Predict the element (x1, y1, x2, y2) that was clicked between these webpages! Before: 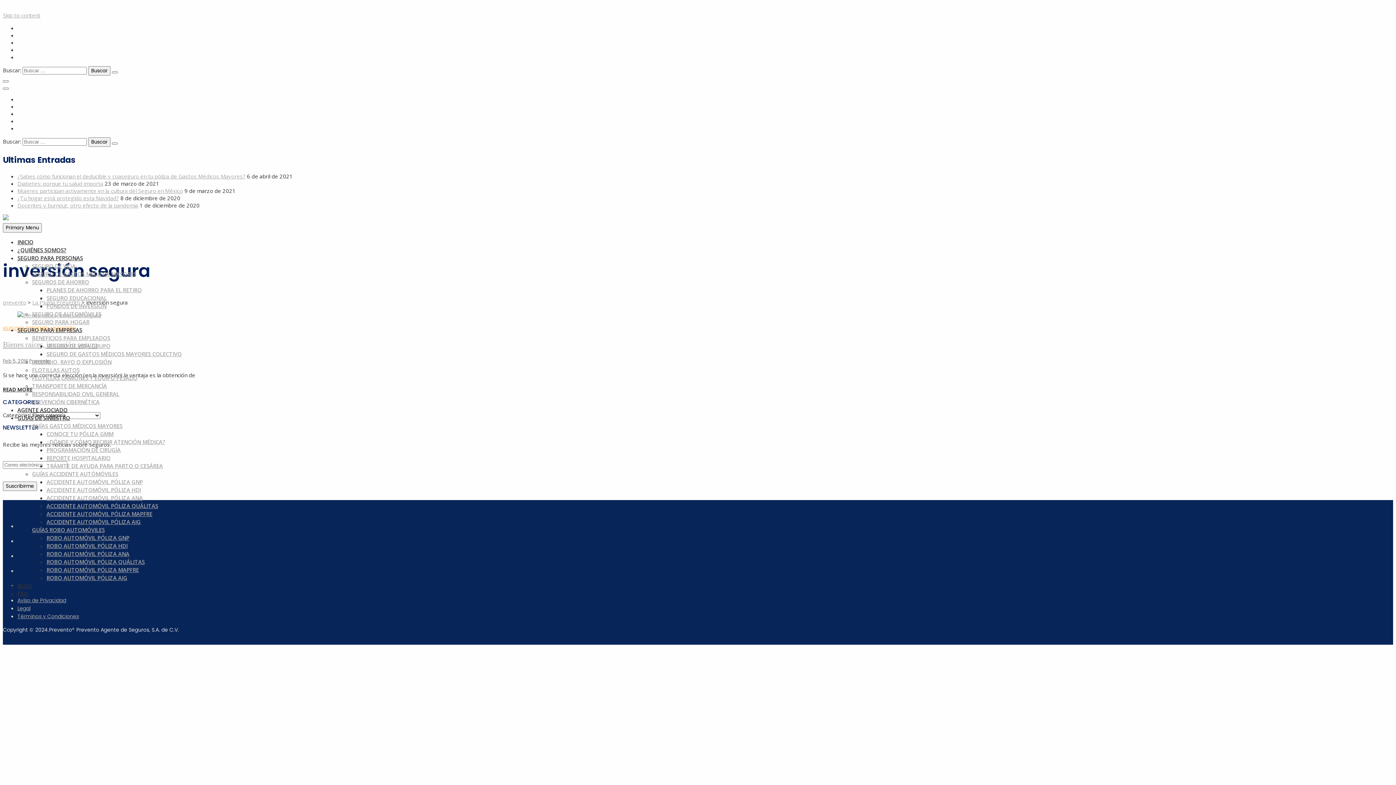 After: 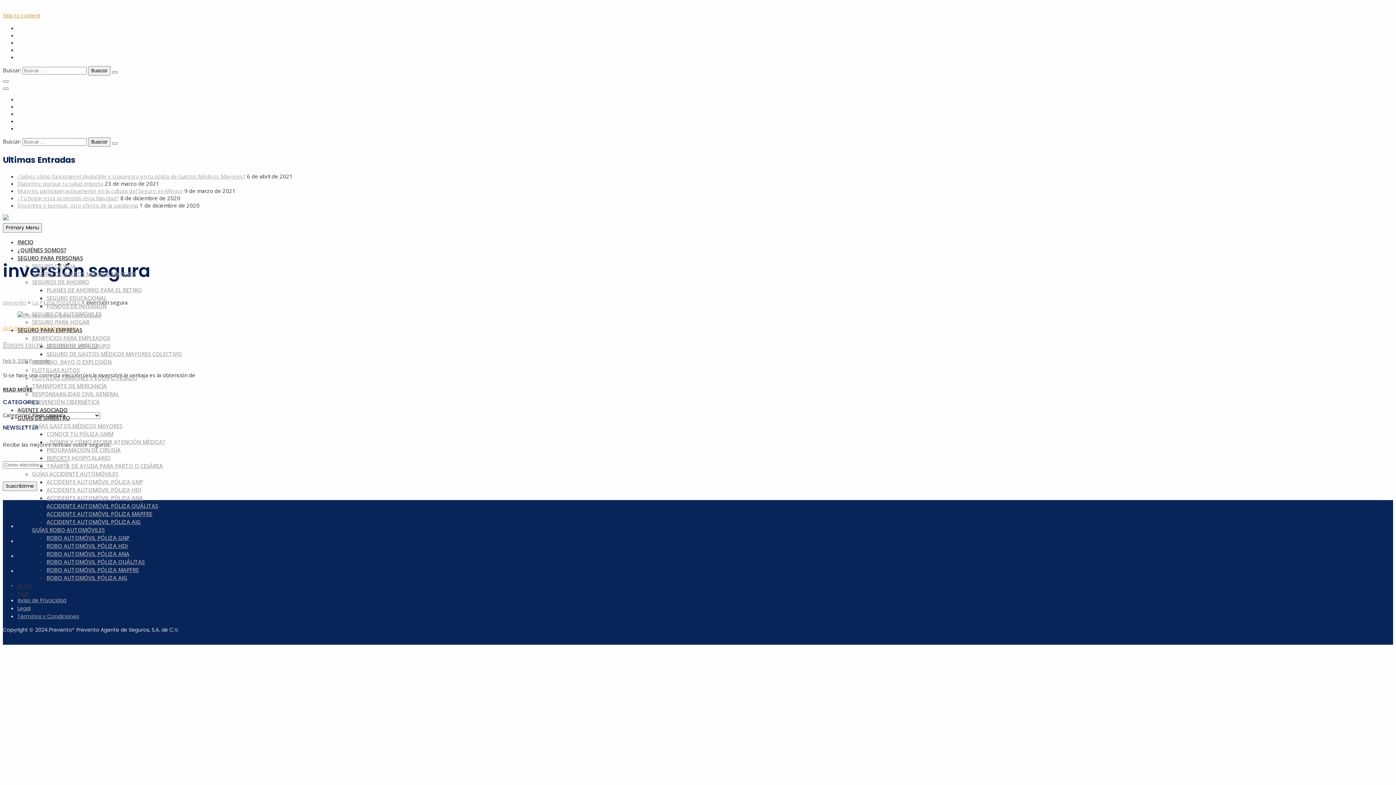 Action: label: Skip to content bbox: (2, 11, 40, 18)